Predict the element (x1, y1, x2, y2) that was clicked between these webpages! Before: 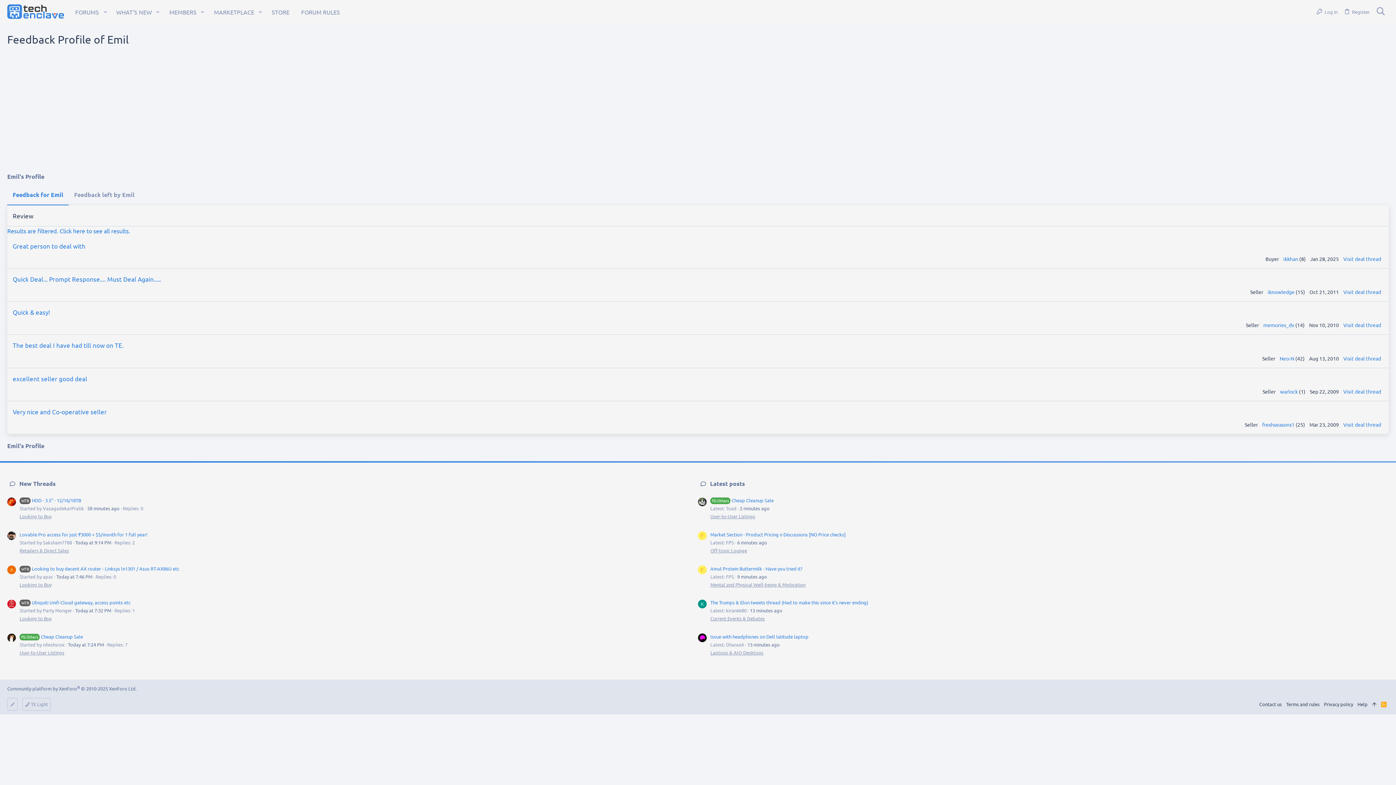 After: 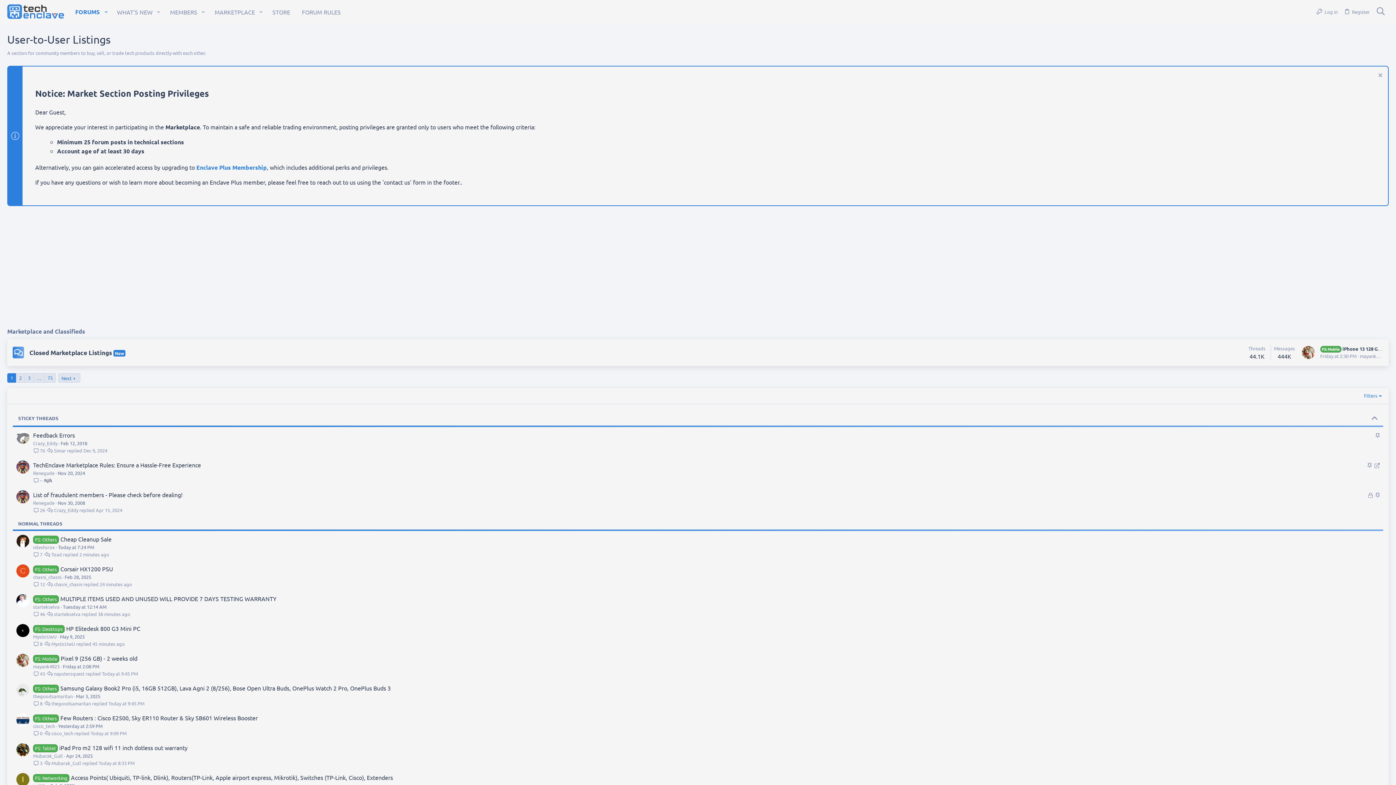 Action: label: User-to-User Listings bbox: (710, 513, 755, 519)